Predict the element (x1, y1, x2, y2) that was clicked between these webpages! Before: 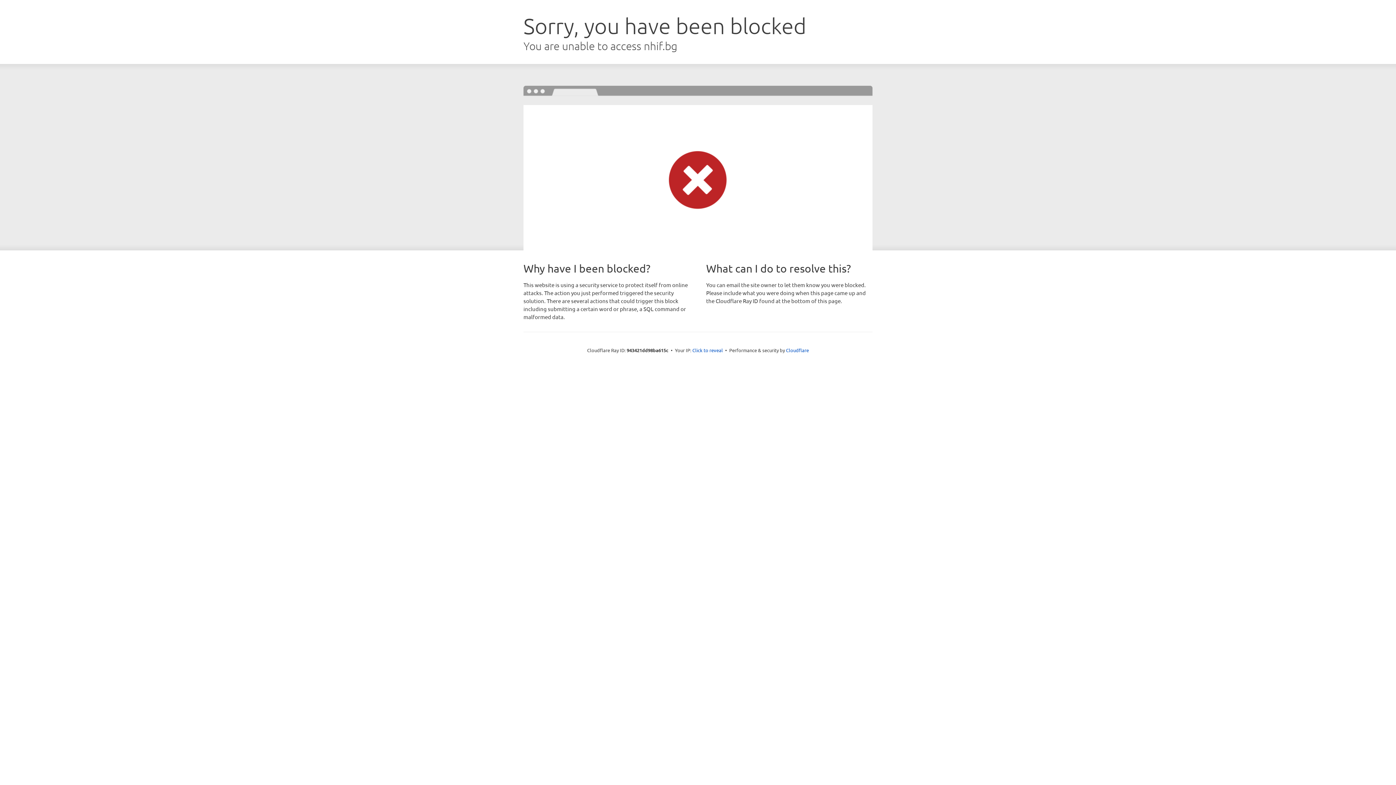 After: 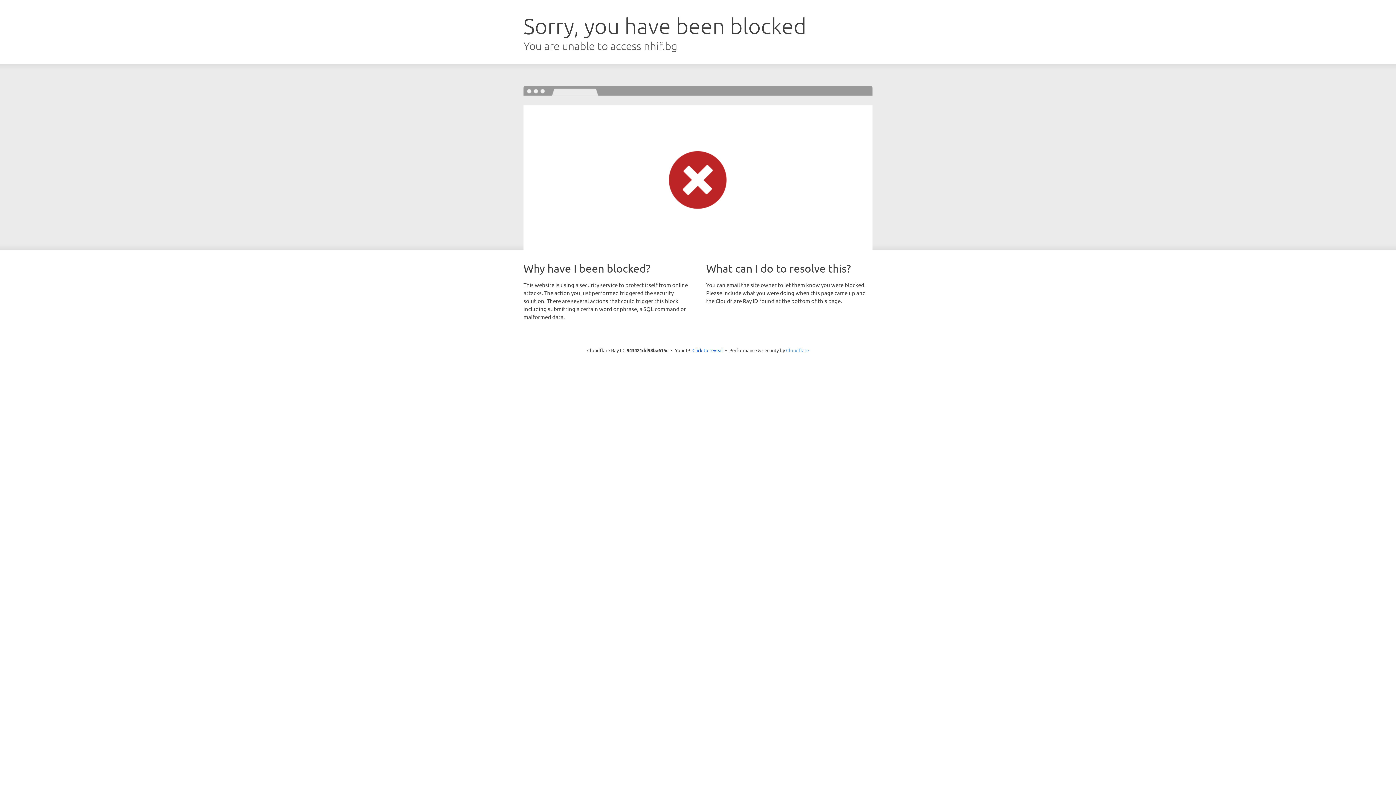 Action: label: Cloudflare bbox: (786, 347, 809, 353)